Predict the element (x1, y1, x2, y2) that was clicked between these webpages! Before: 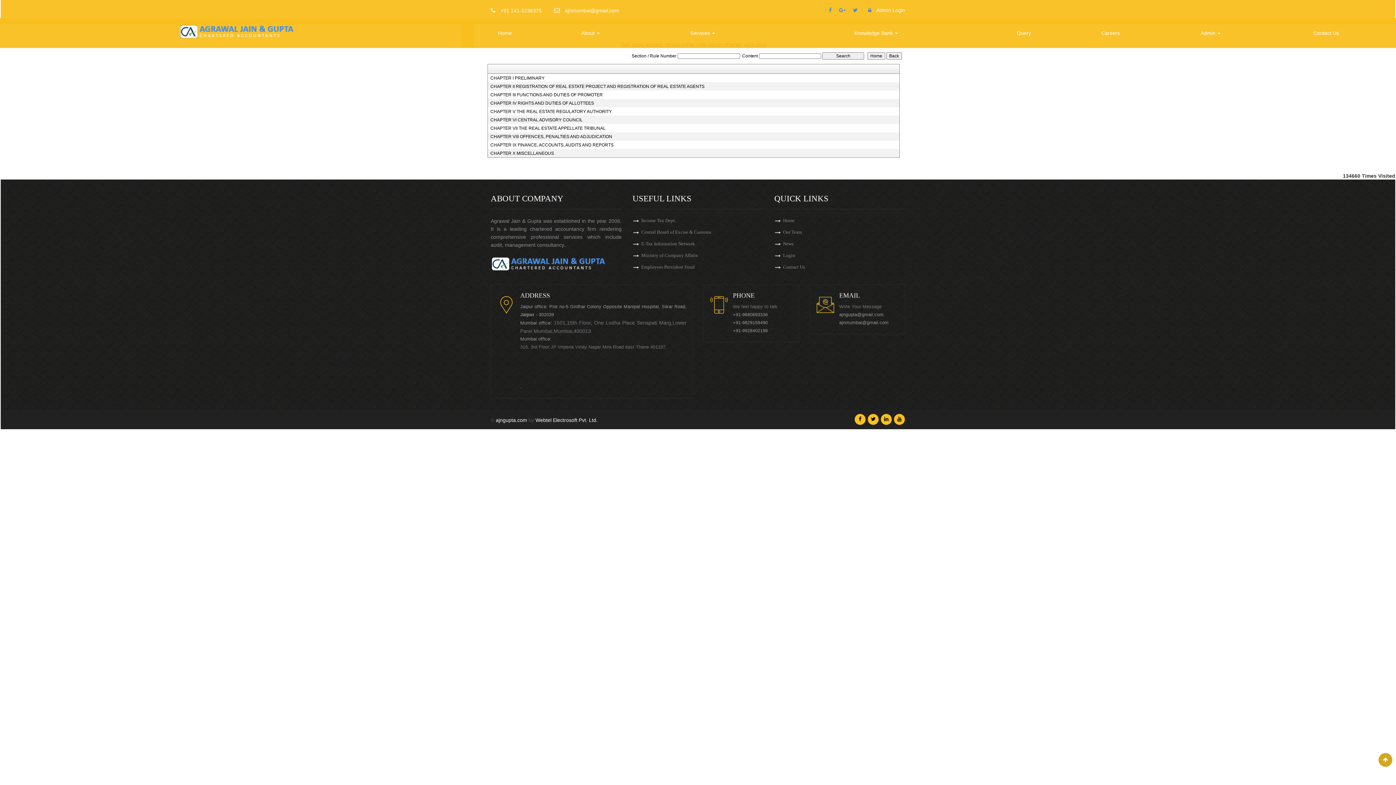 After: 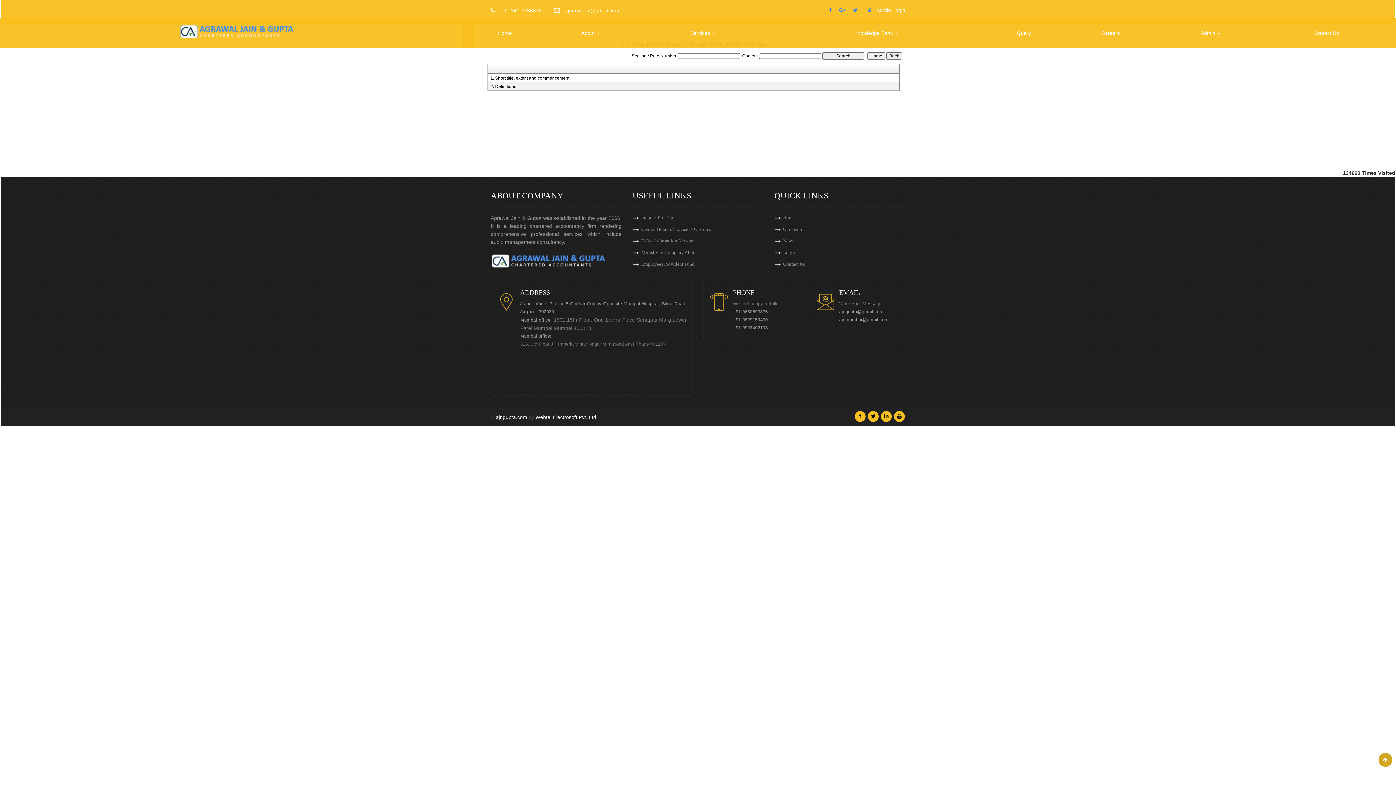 Action: label: CHAPTER I PRELIMINARY bbox: (490, 75, 893, 81)